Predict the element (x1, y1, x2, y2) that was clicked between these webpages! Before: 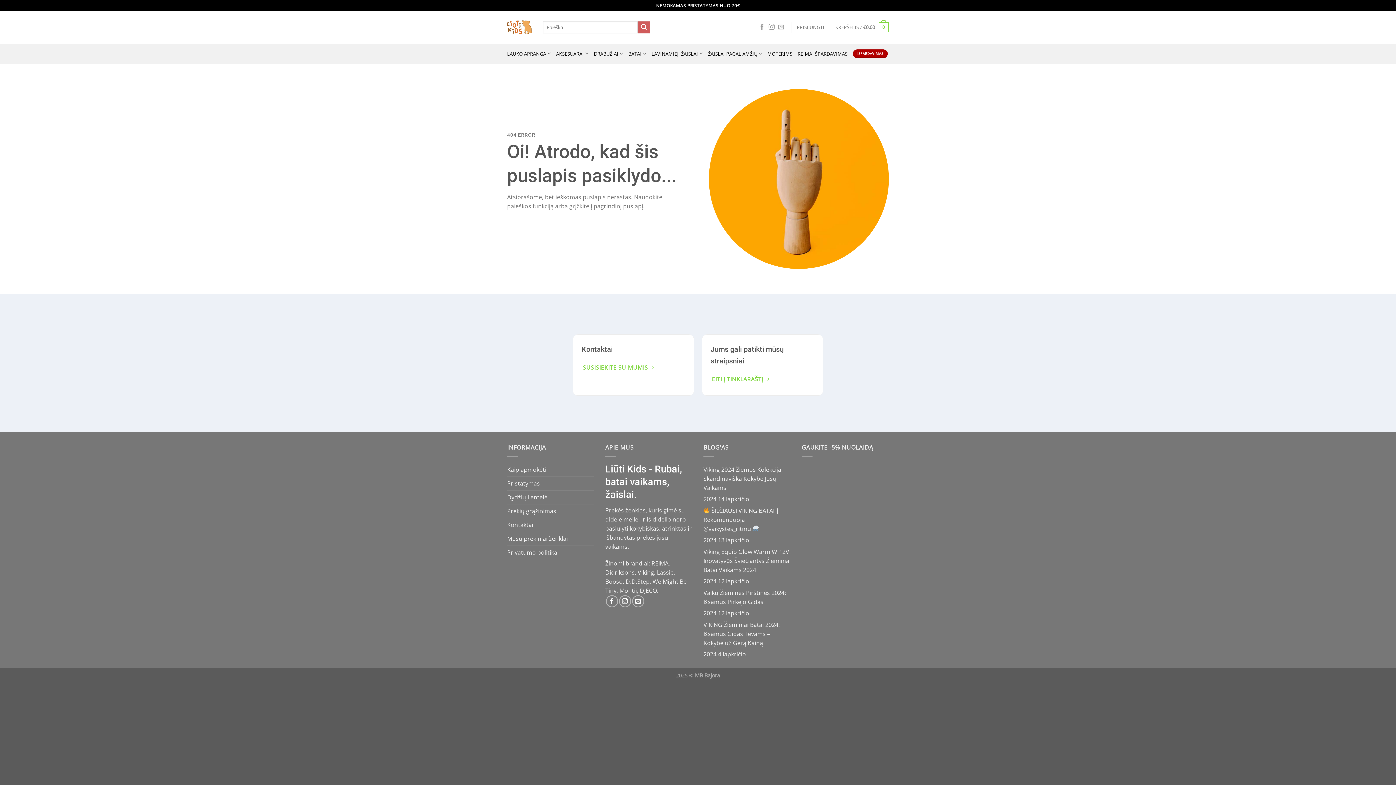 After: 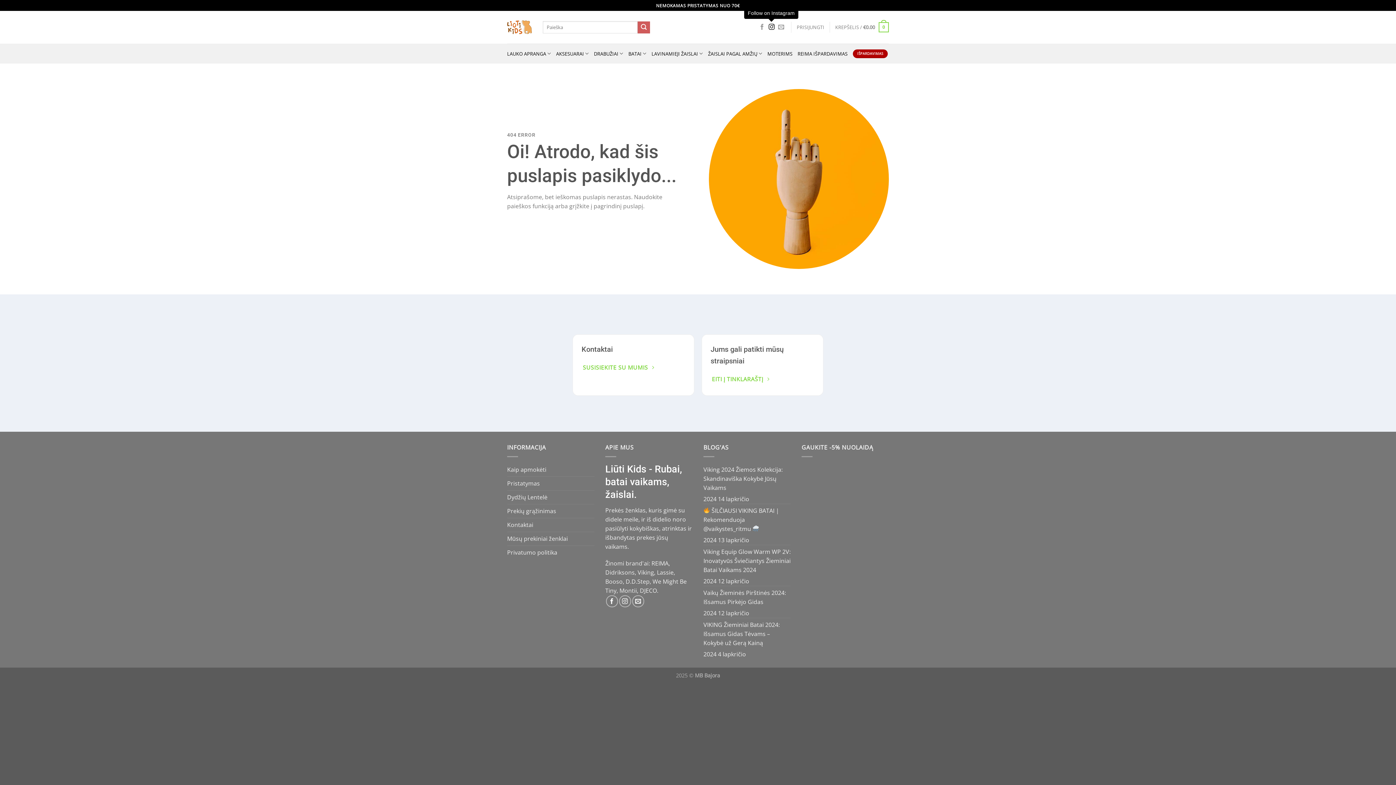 Action: label: Follow on Instagram bbox: (768, 24, 774, 30)